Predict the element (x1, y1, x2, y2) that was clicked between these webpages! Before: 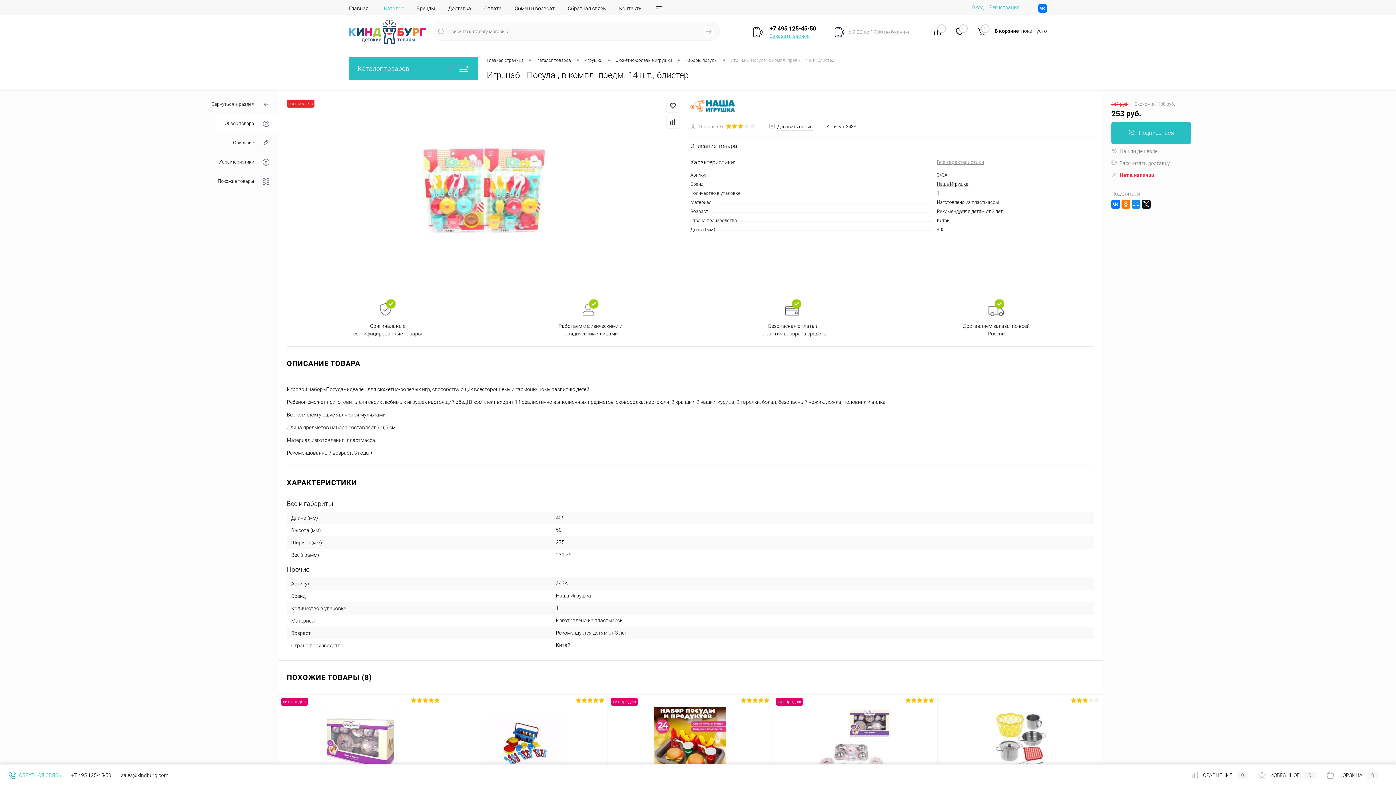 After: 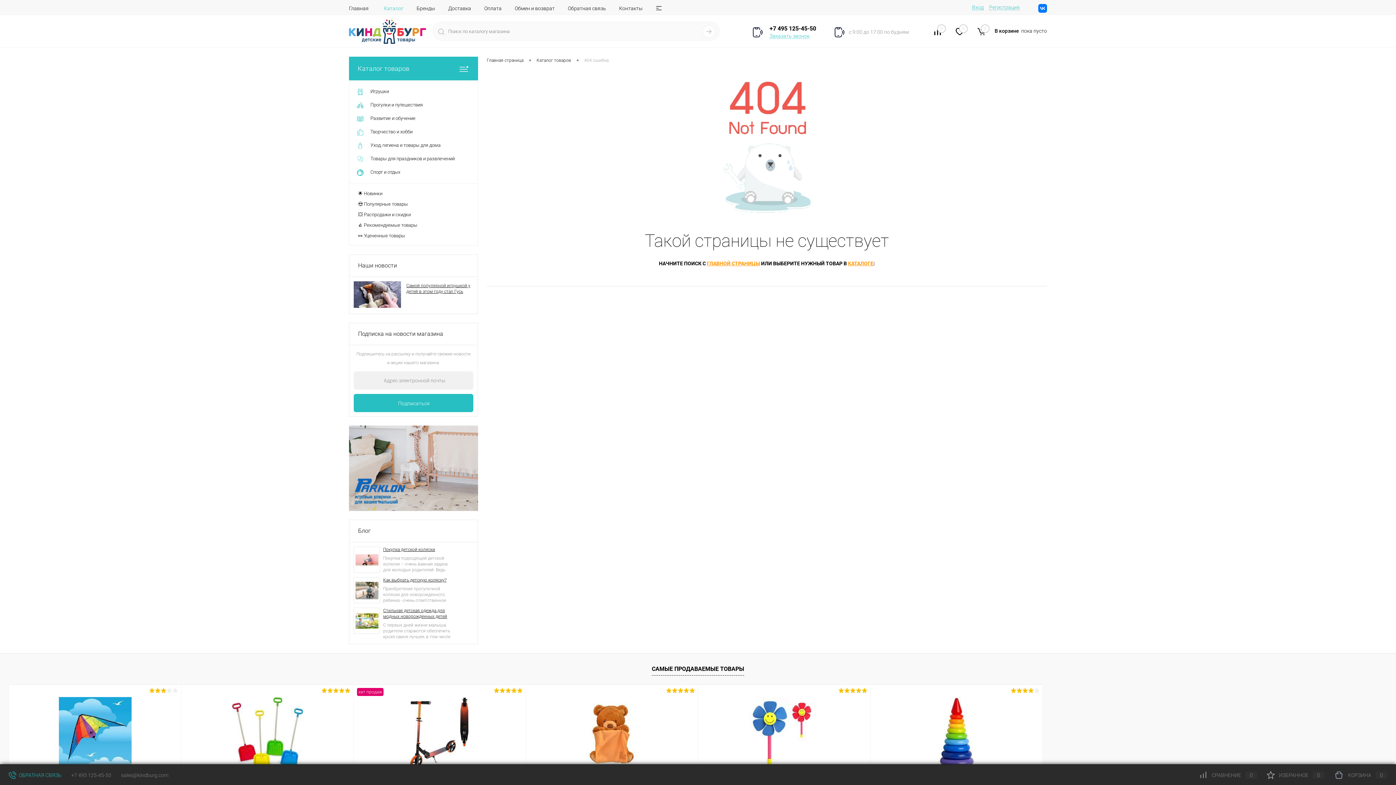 Action: bbox: (282, 699, 438, 786)